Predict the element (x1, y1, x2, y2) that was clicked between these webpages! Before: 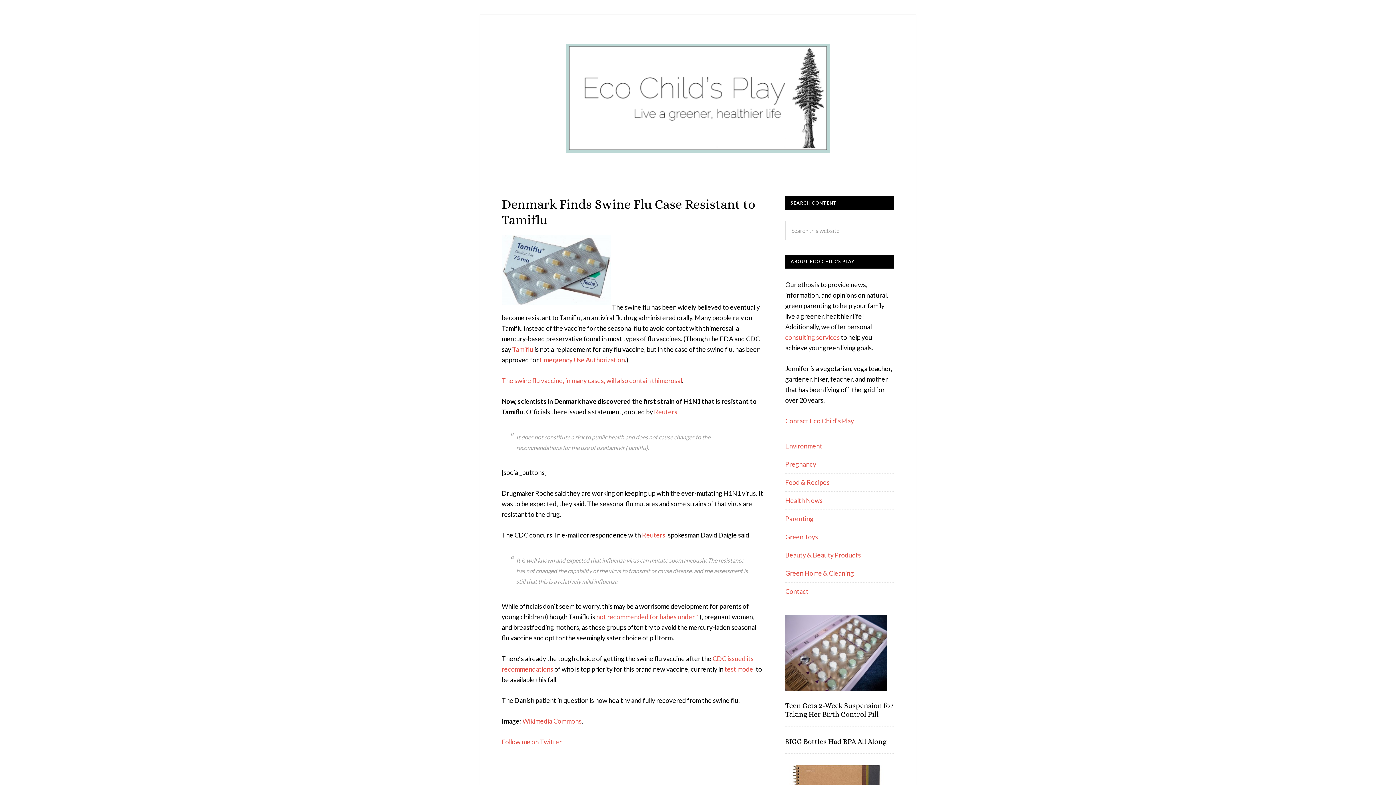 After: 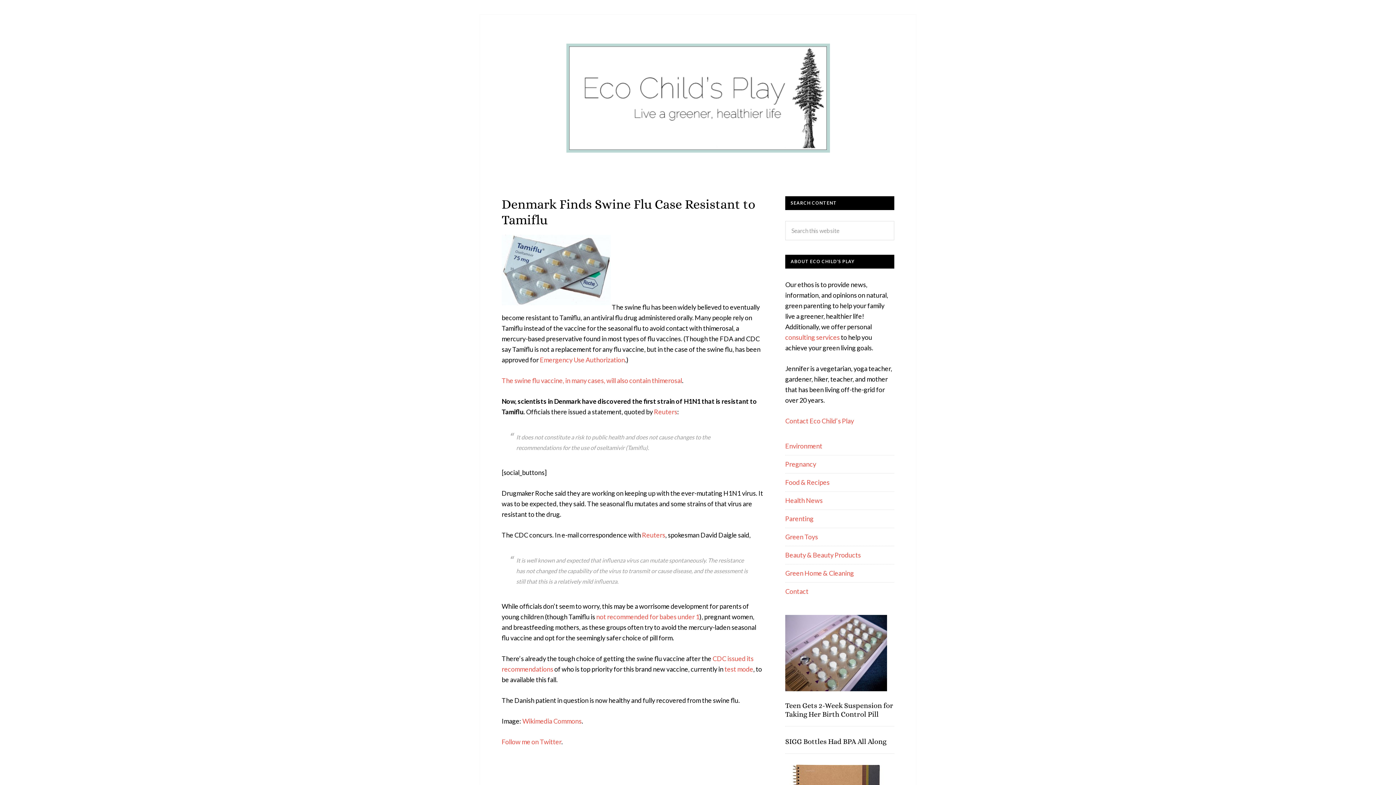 Action: bbox: (512, 345, 533, 353) label: Tamiflu